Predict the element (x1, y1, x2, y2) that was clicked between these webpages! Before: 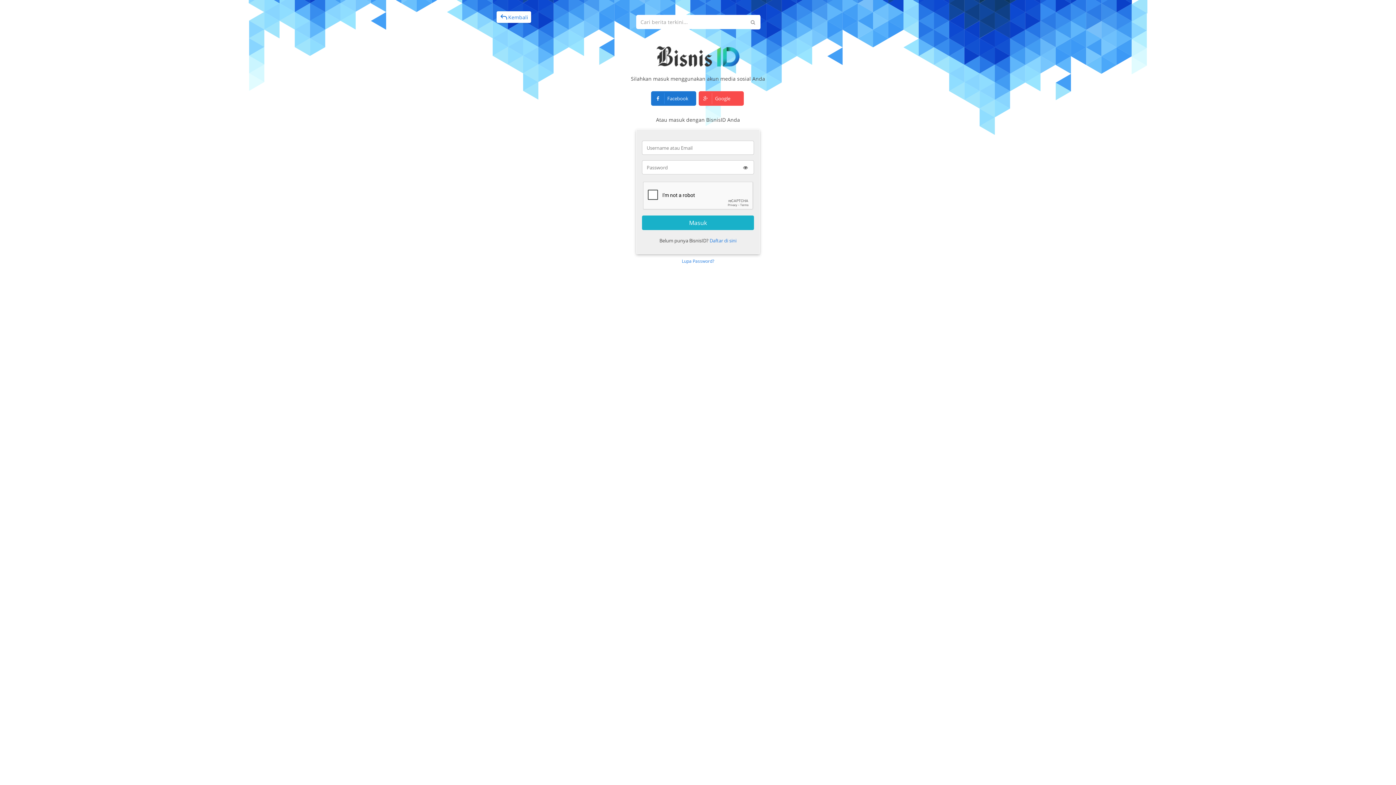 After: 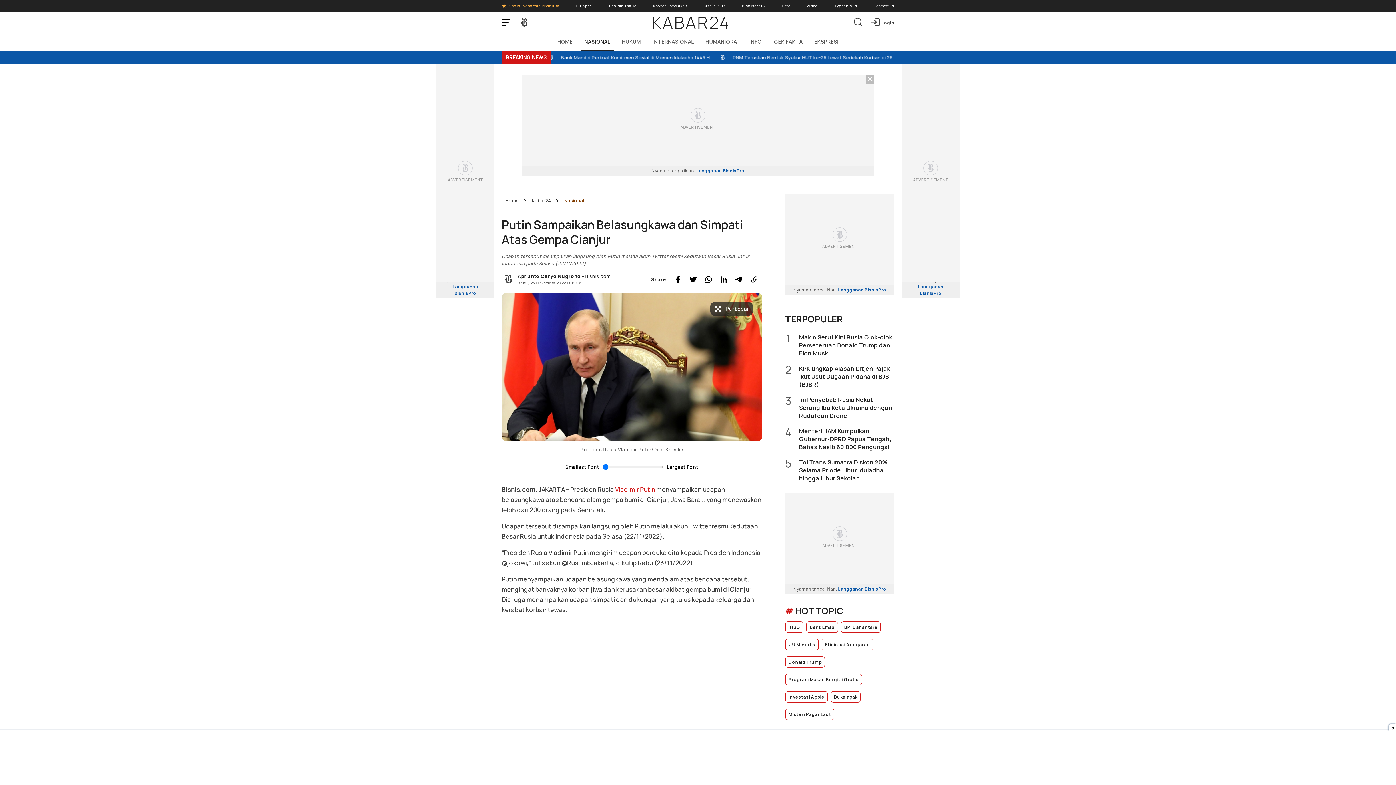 Action: bbox: (496, 11, 531, 22) label: Kembali